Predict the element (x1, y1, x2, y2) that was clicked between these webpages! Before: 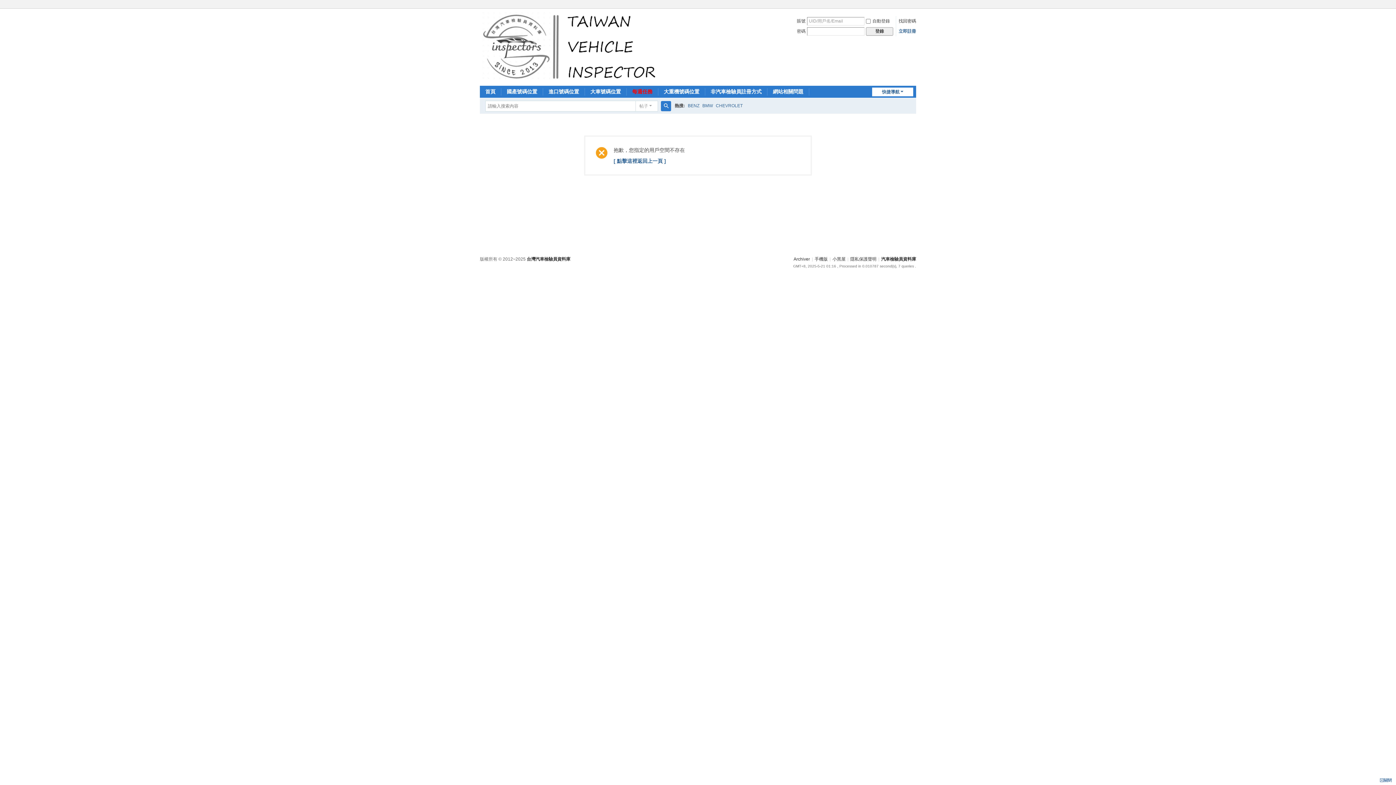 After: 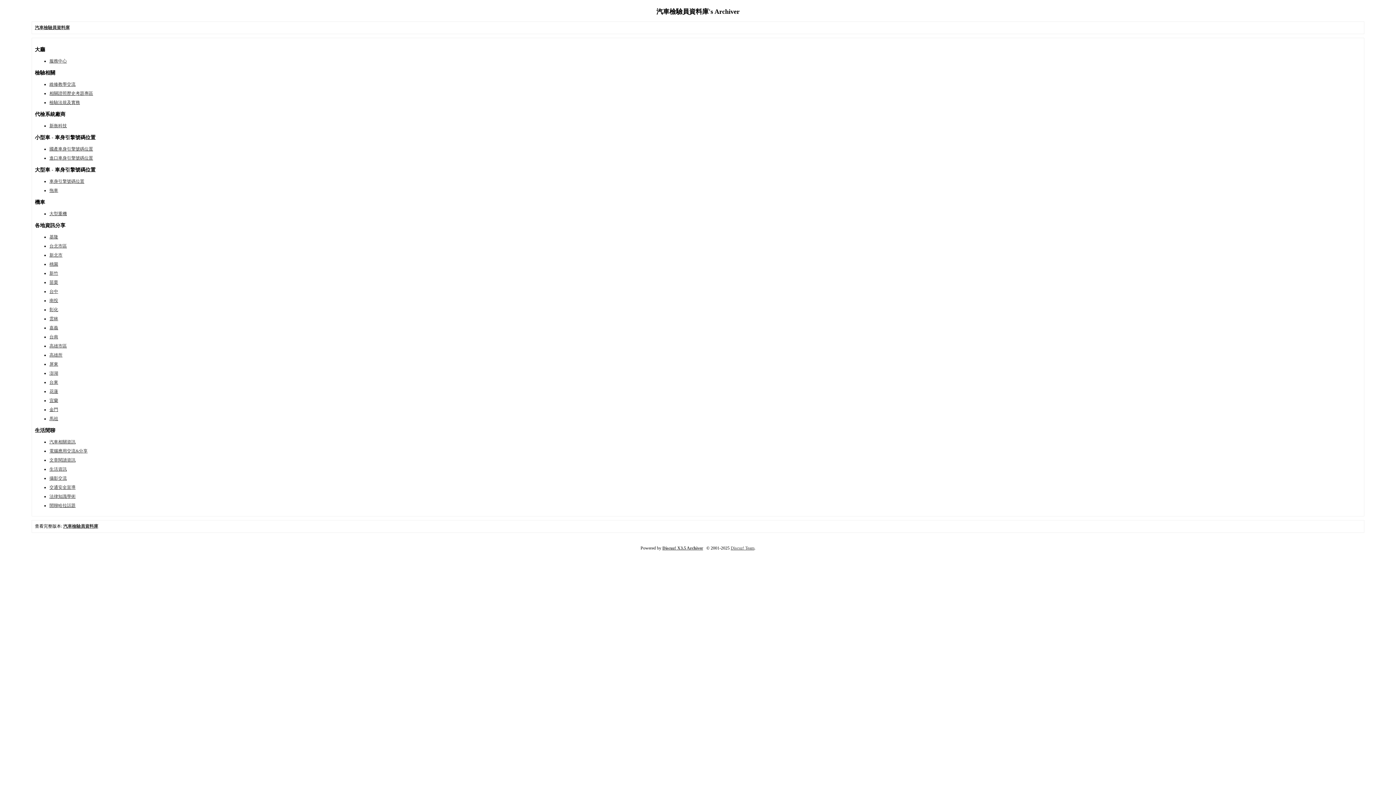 Action: bbox: (793, 256, 810, 261) label: Archiver